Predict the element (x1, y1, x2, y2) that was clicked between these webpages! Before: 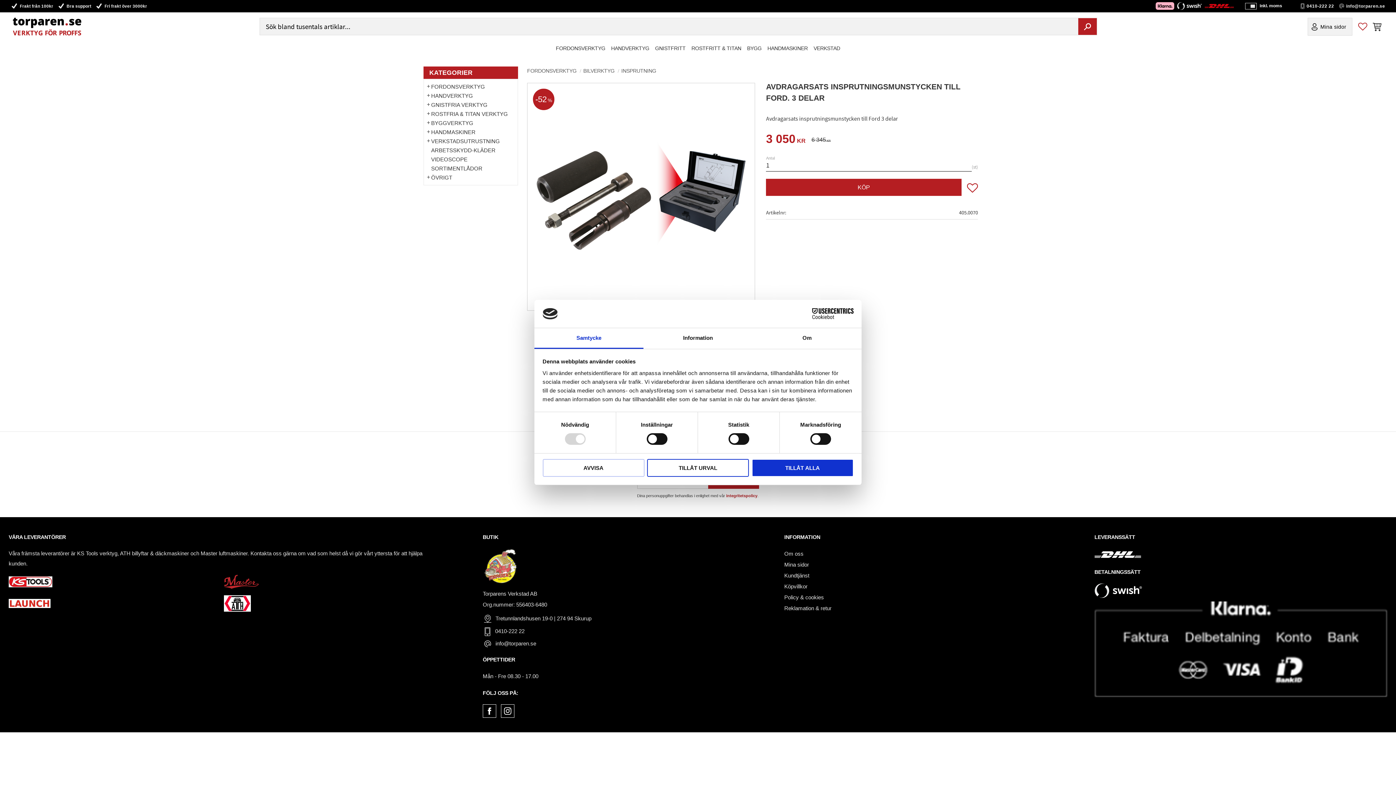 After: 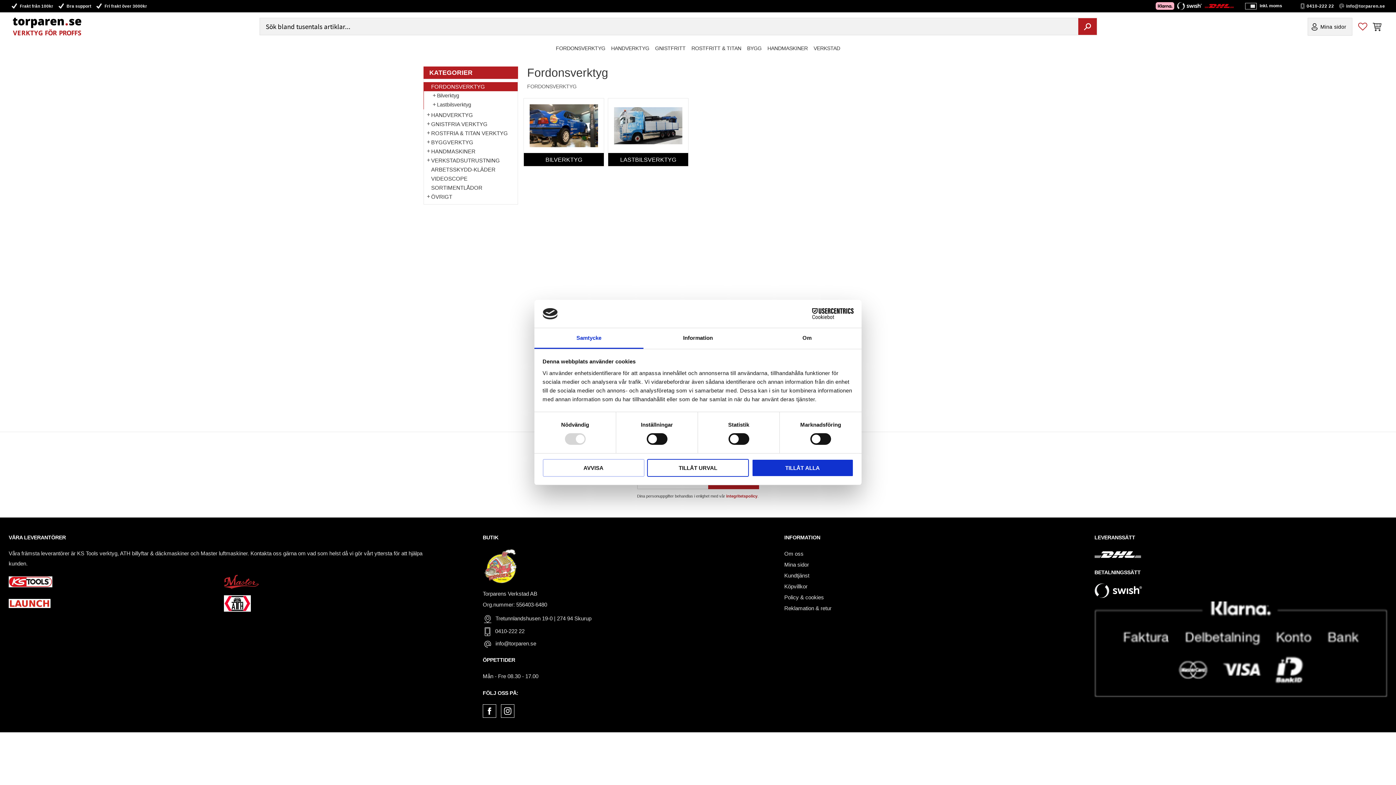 Action: label: FORDONSVERKTYG bbox: (424, 82, 517, 91)